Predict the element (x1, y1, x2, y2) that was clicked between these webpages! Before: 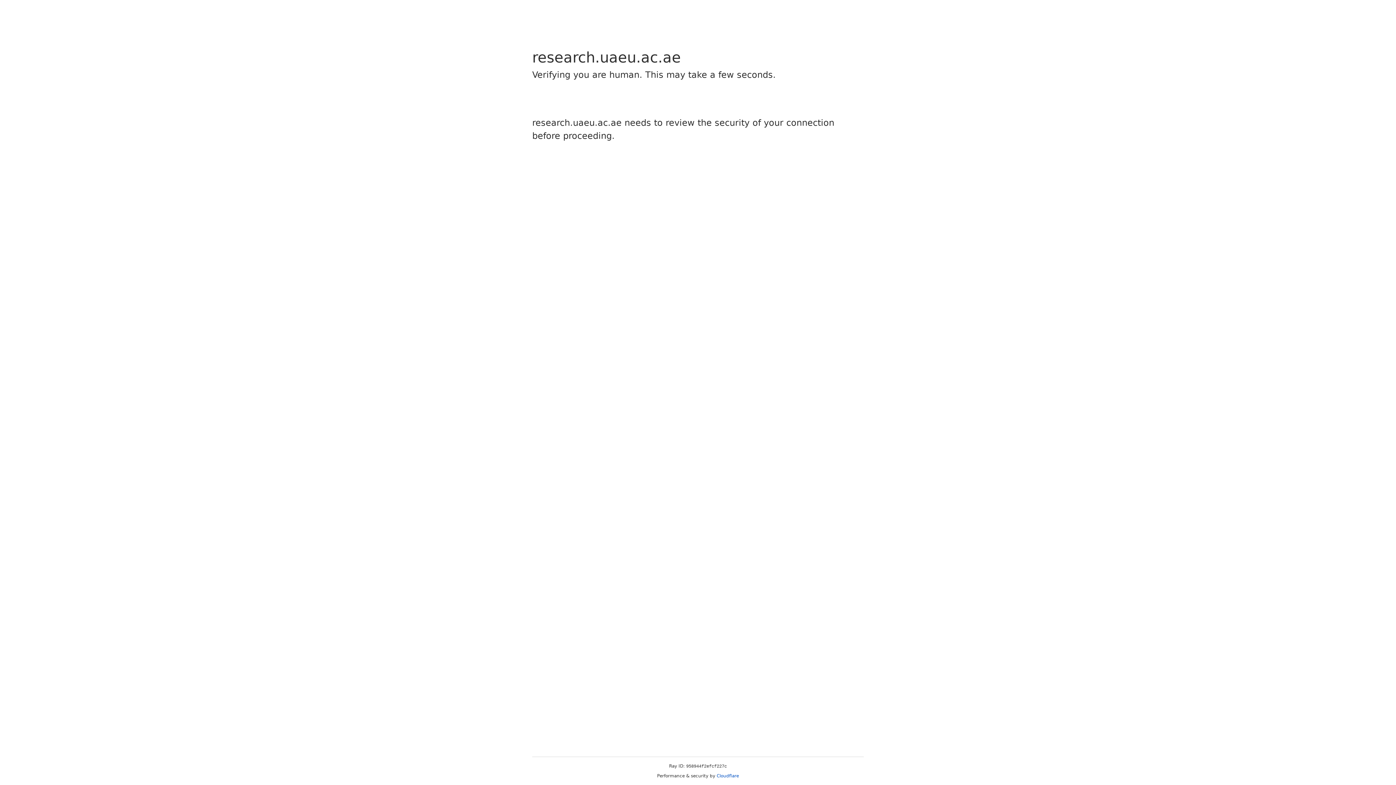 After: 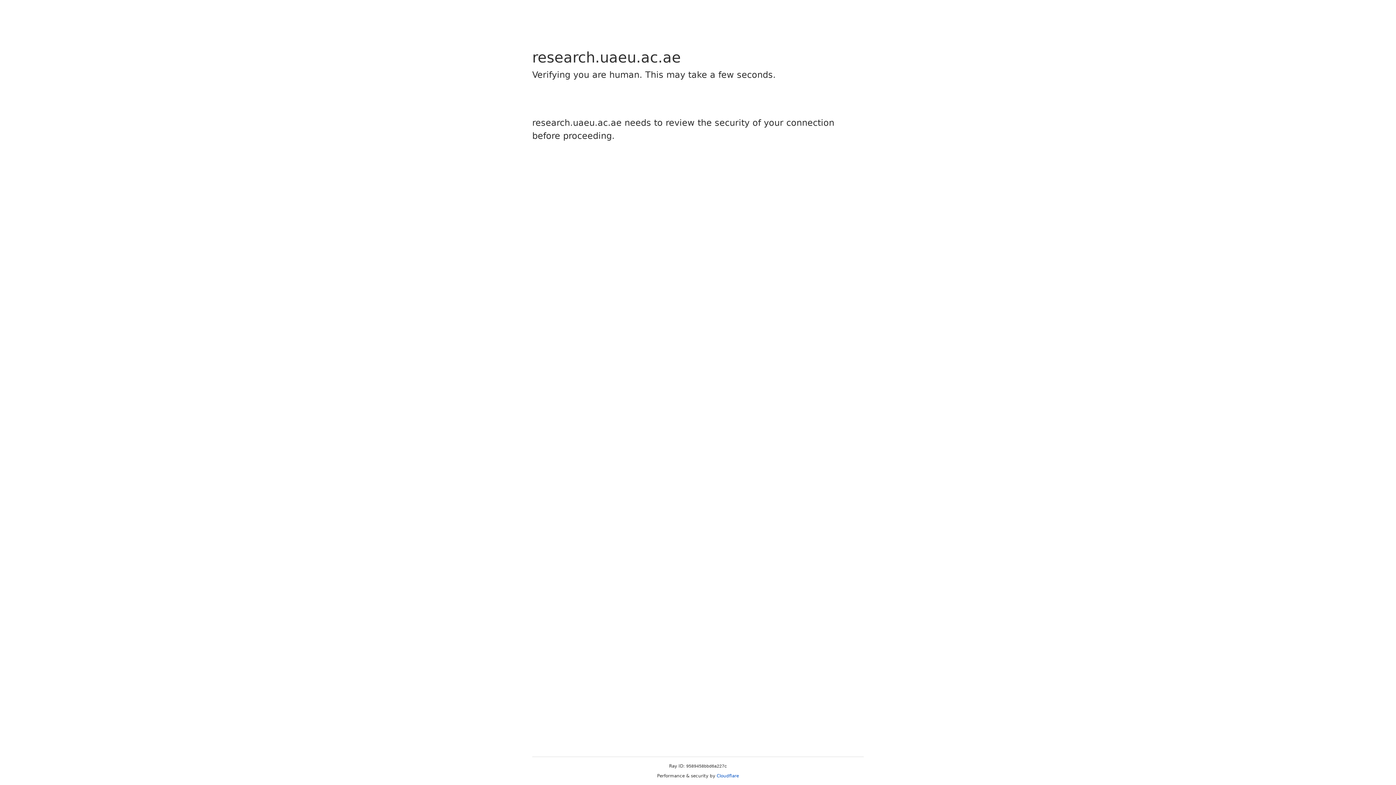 Action: label: Cloudflare bbox: (716, 773, 739, 778)